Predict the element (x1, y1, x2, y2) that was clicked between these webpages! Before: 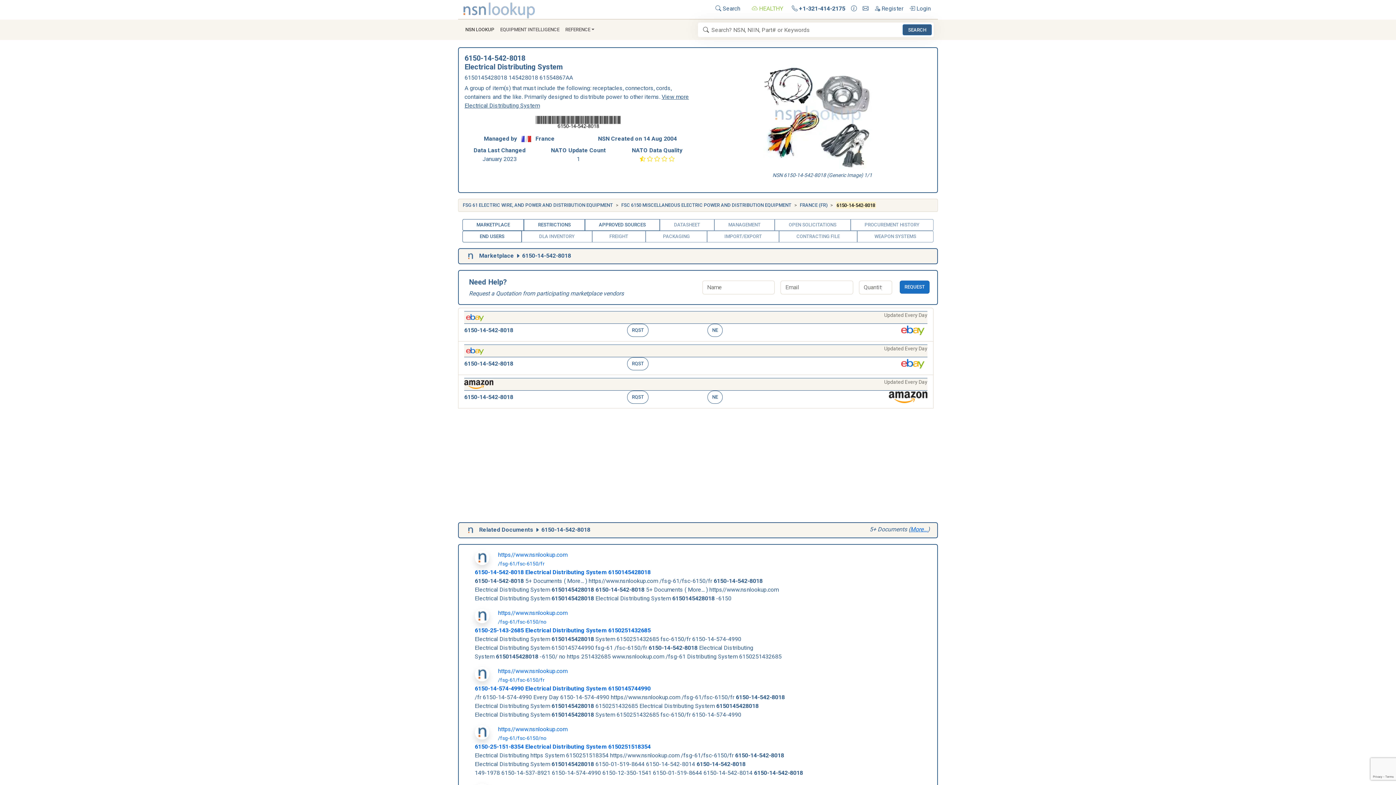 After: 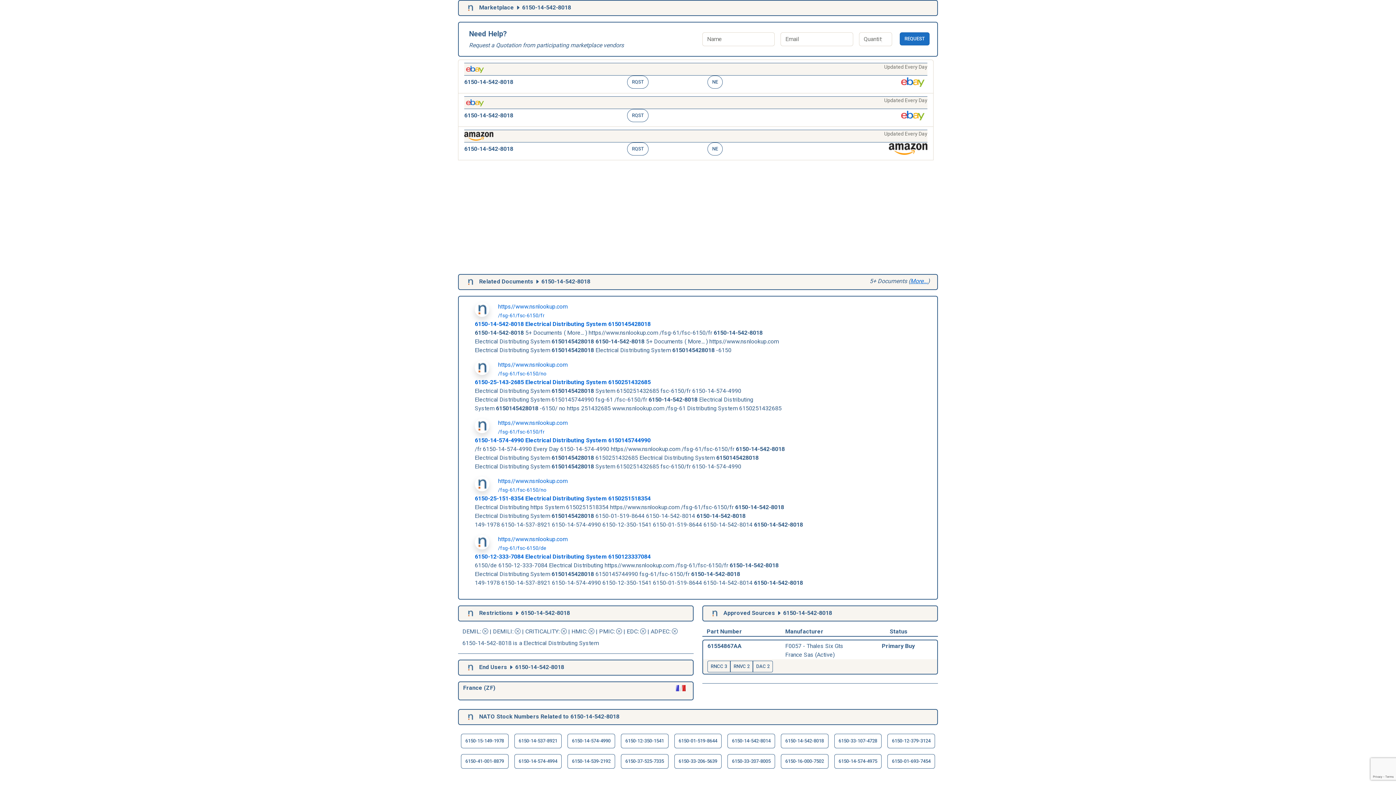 Action: bbox: (462, 219, 524, 230) label: MARKETPLACE